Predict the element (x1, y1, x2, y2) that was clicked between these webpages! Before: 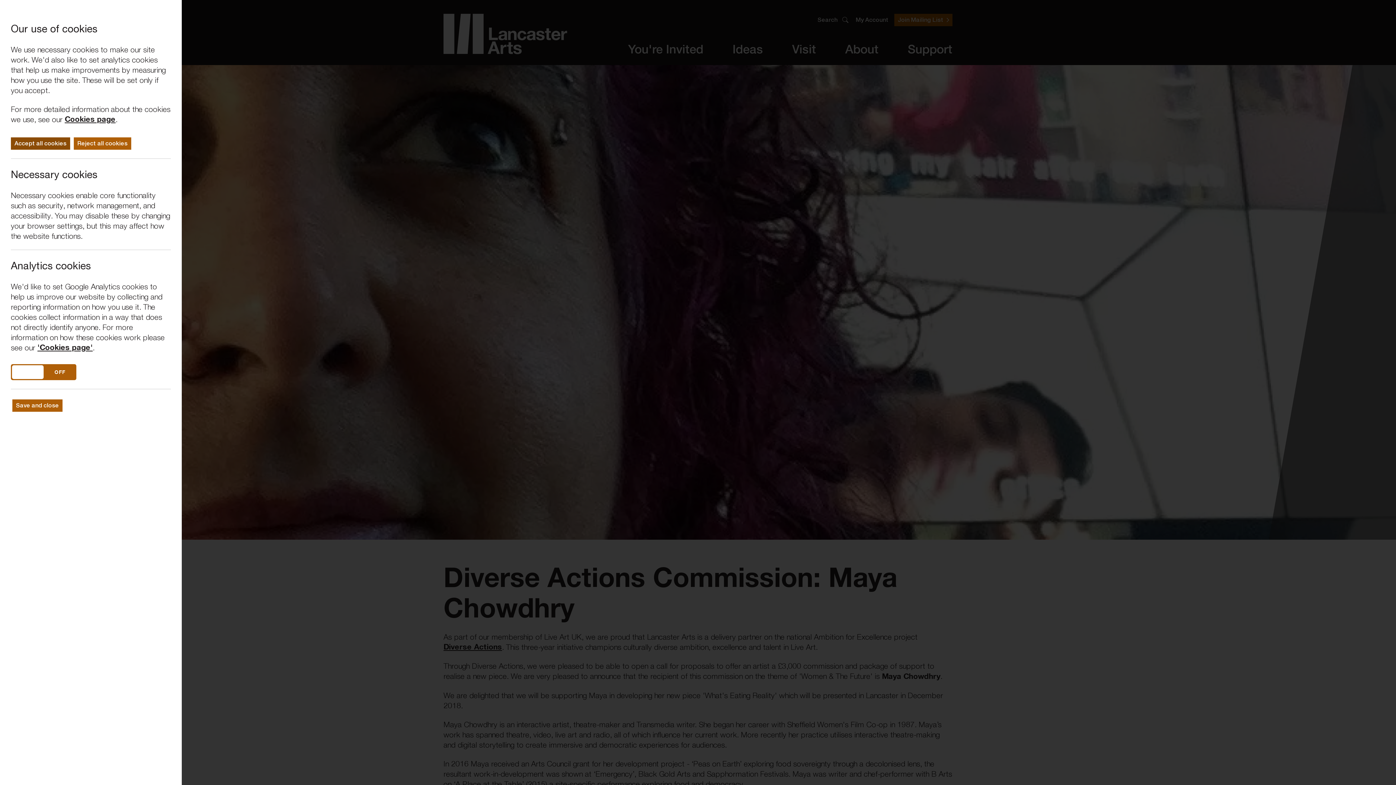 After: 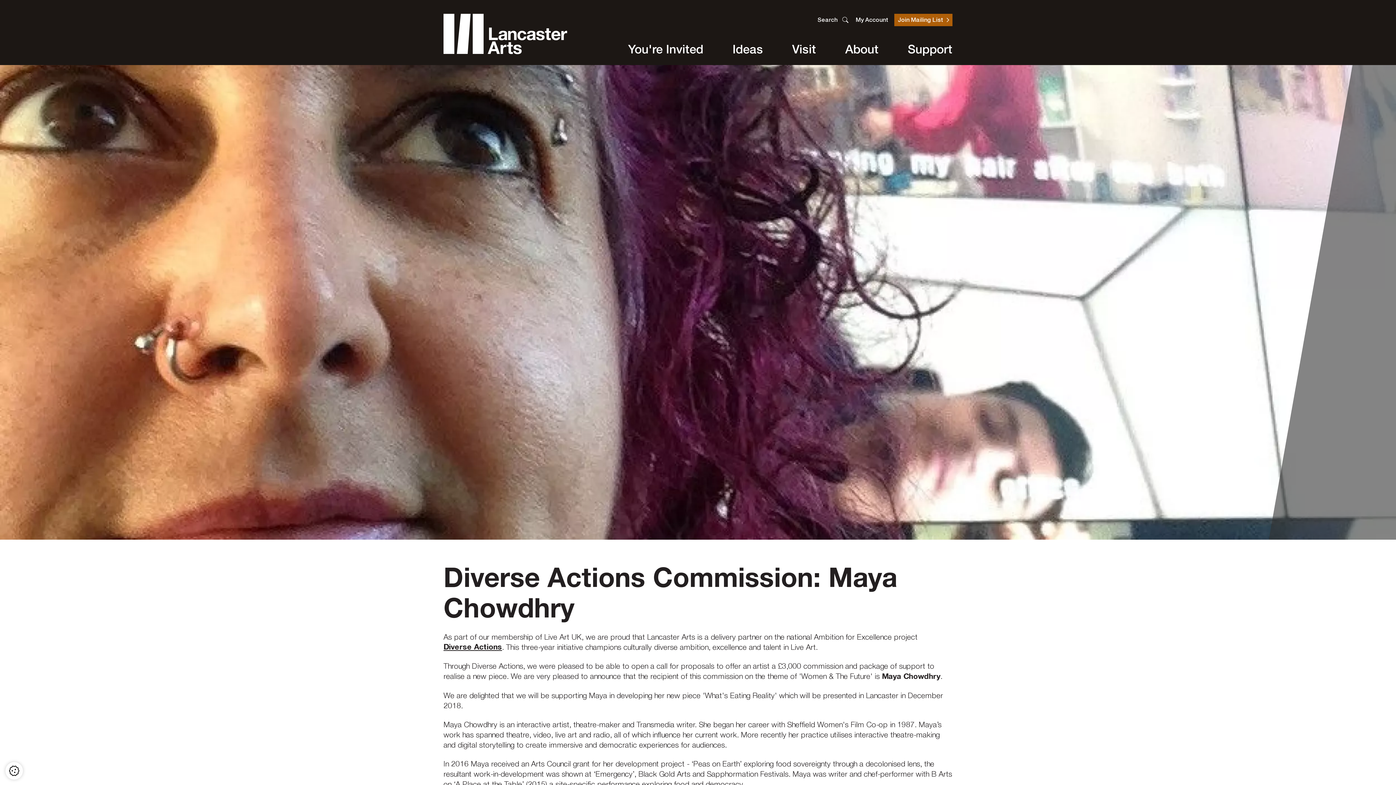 Action: bbox: (73, 137, 131, 149) label: Reject all cookies